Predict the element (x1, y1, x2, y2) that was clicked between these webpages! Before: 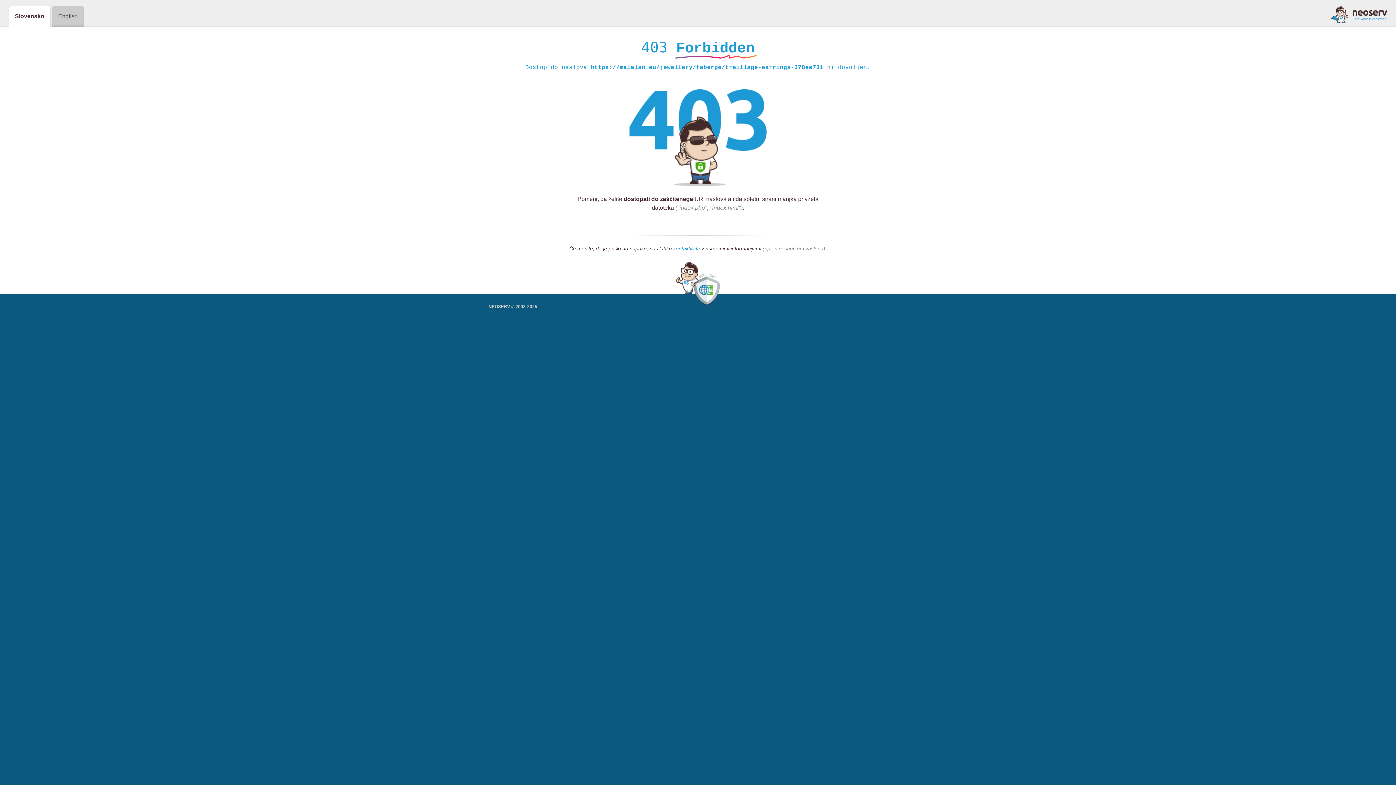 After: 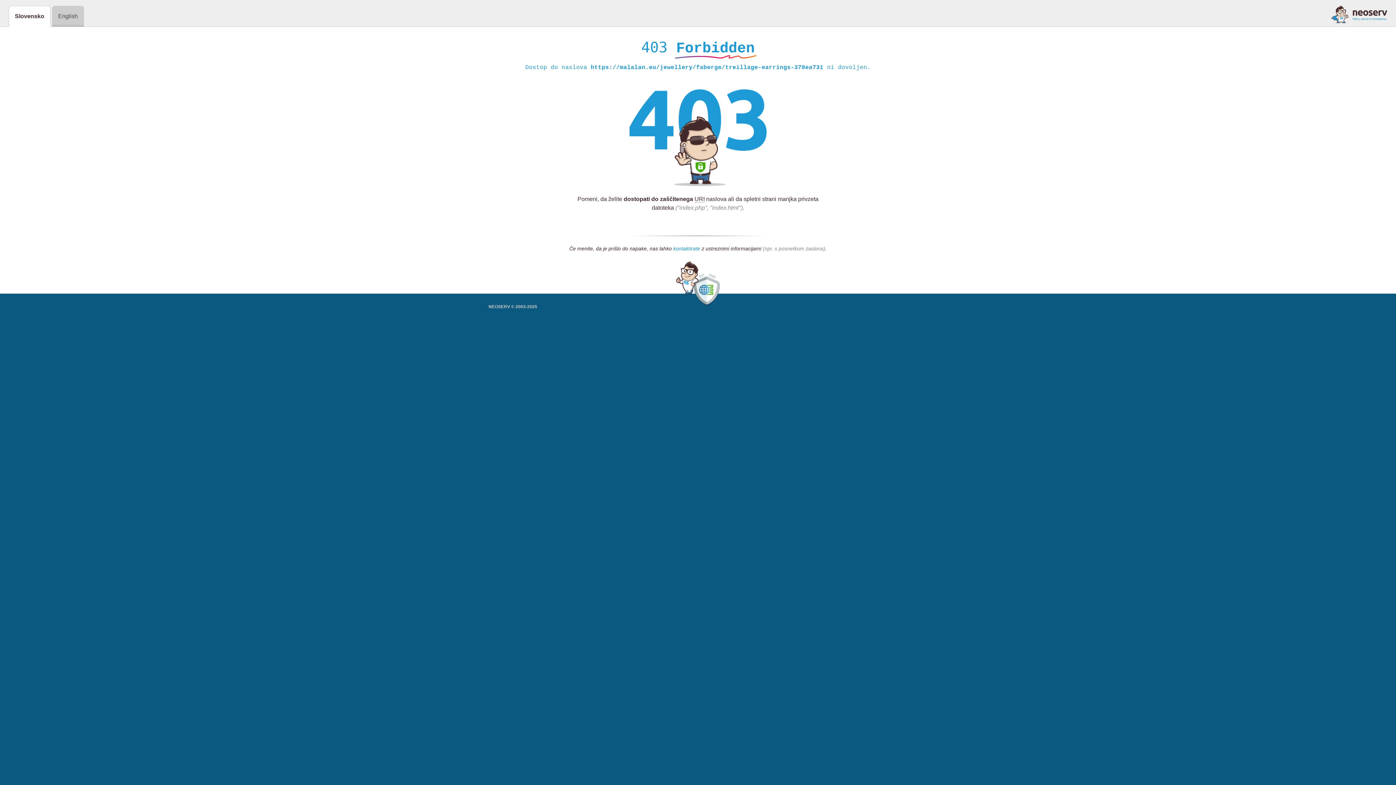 Action: bbox: (673, 245, 700, 252) label: kontaktirate